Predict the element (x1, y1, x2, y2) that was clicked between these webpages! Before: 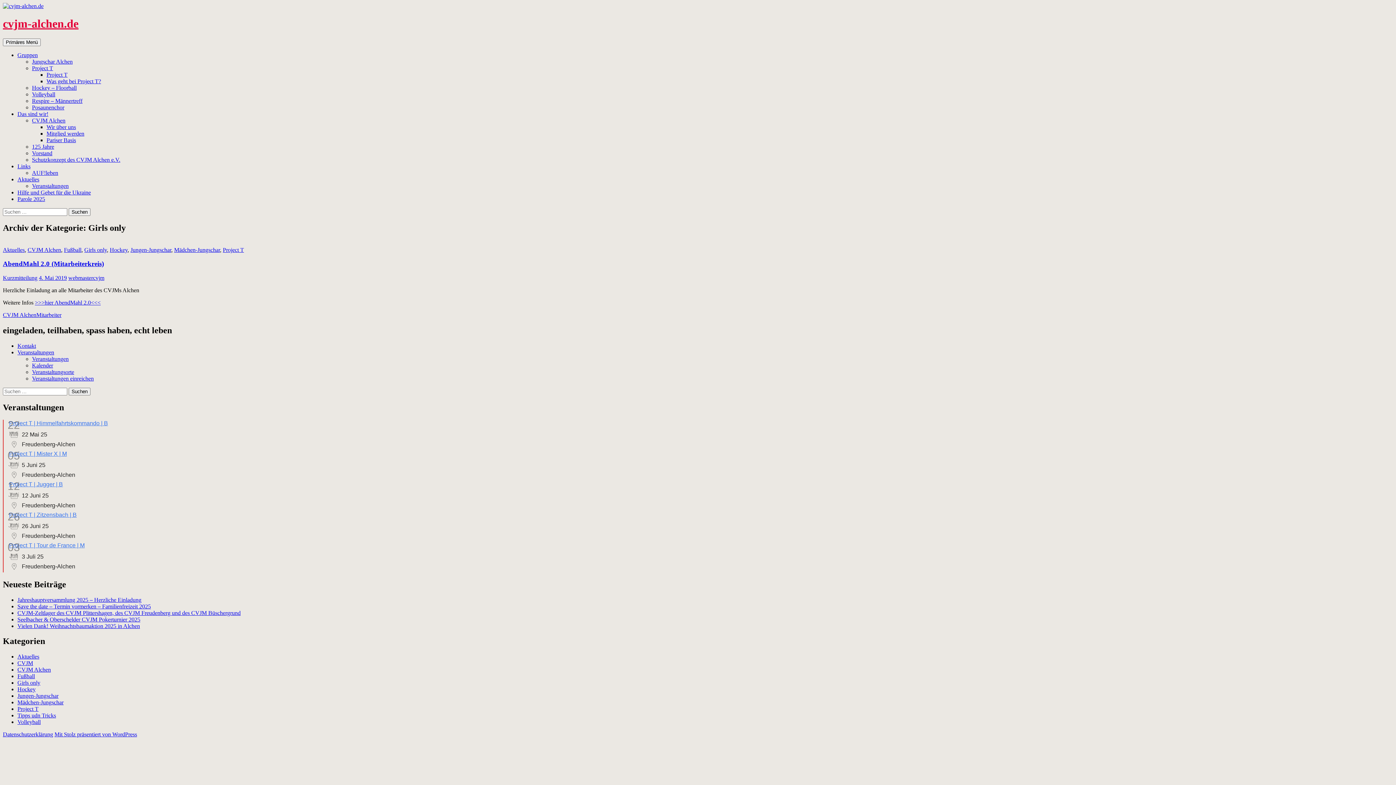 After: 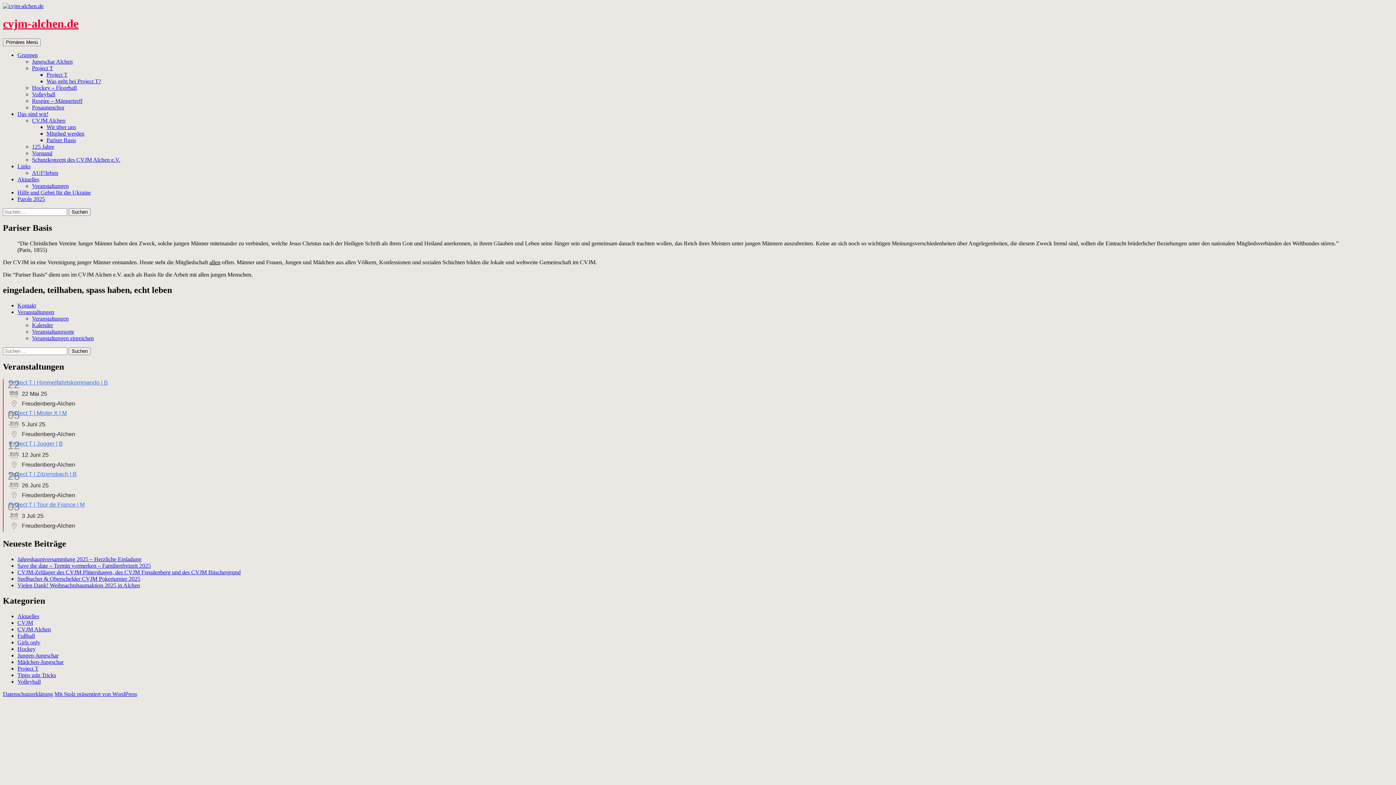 Action: bbox: (46, 137, 76, 143) label: Pariser Basis